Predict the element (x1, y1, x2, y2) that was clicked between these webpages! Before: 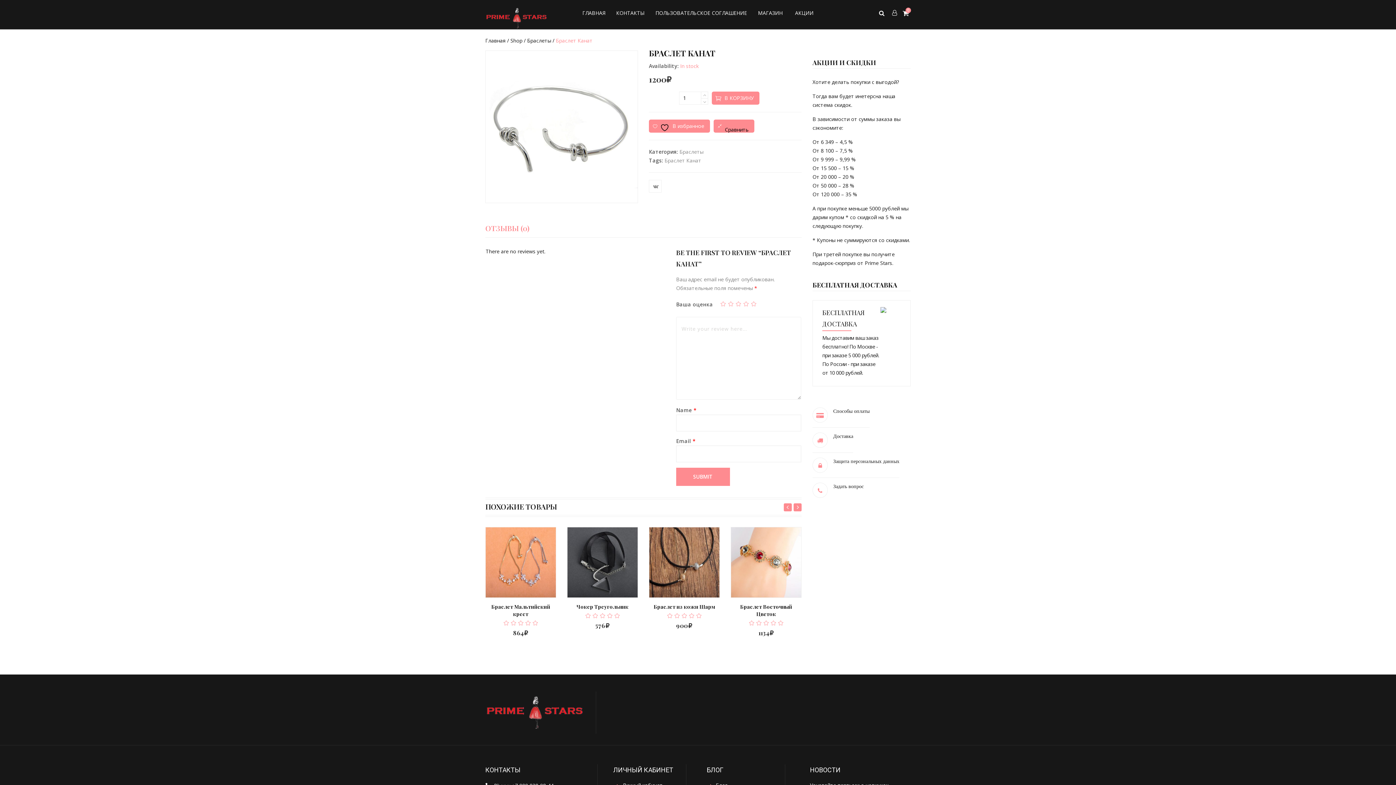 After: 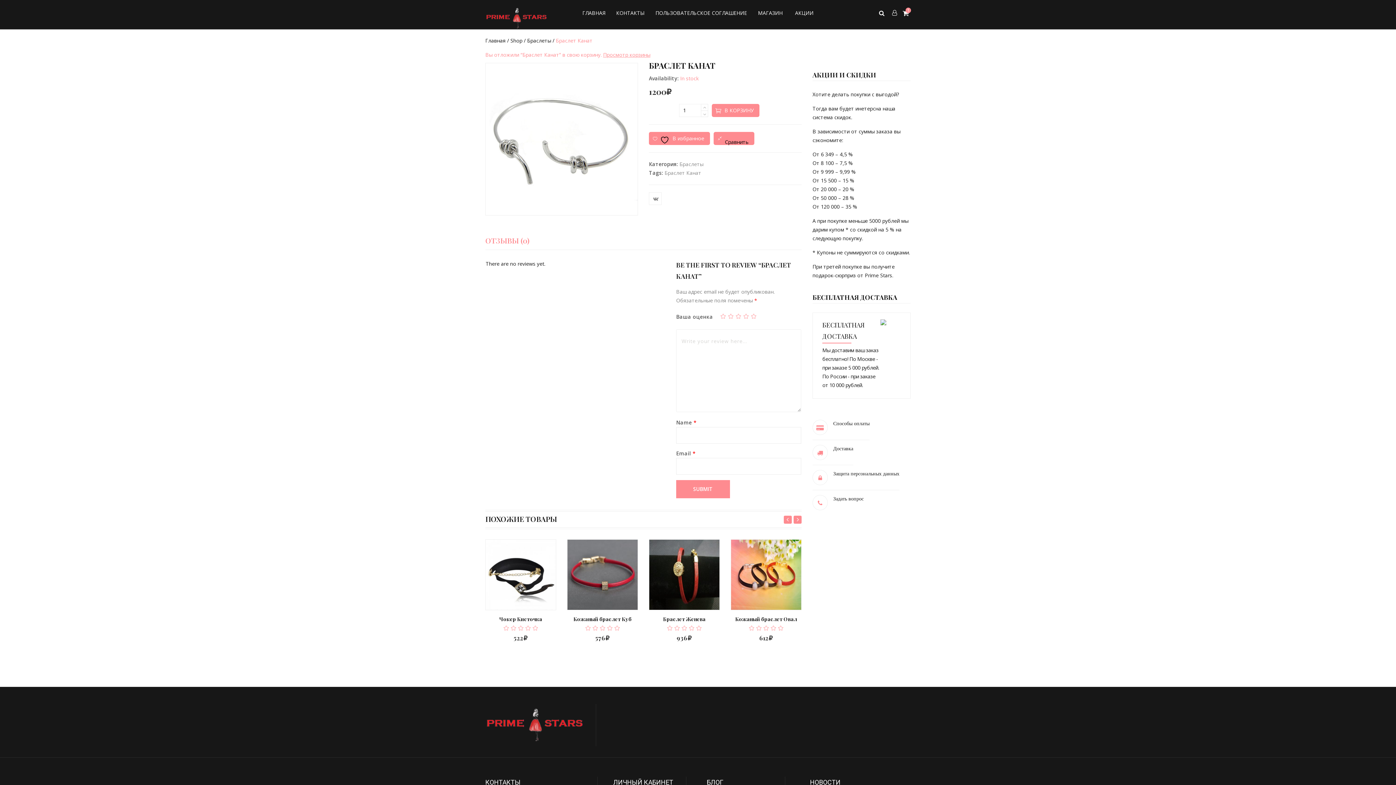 Action: label: В КОРЗИНУ bbox: (712, 91, 759, 104)